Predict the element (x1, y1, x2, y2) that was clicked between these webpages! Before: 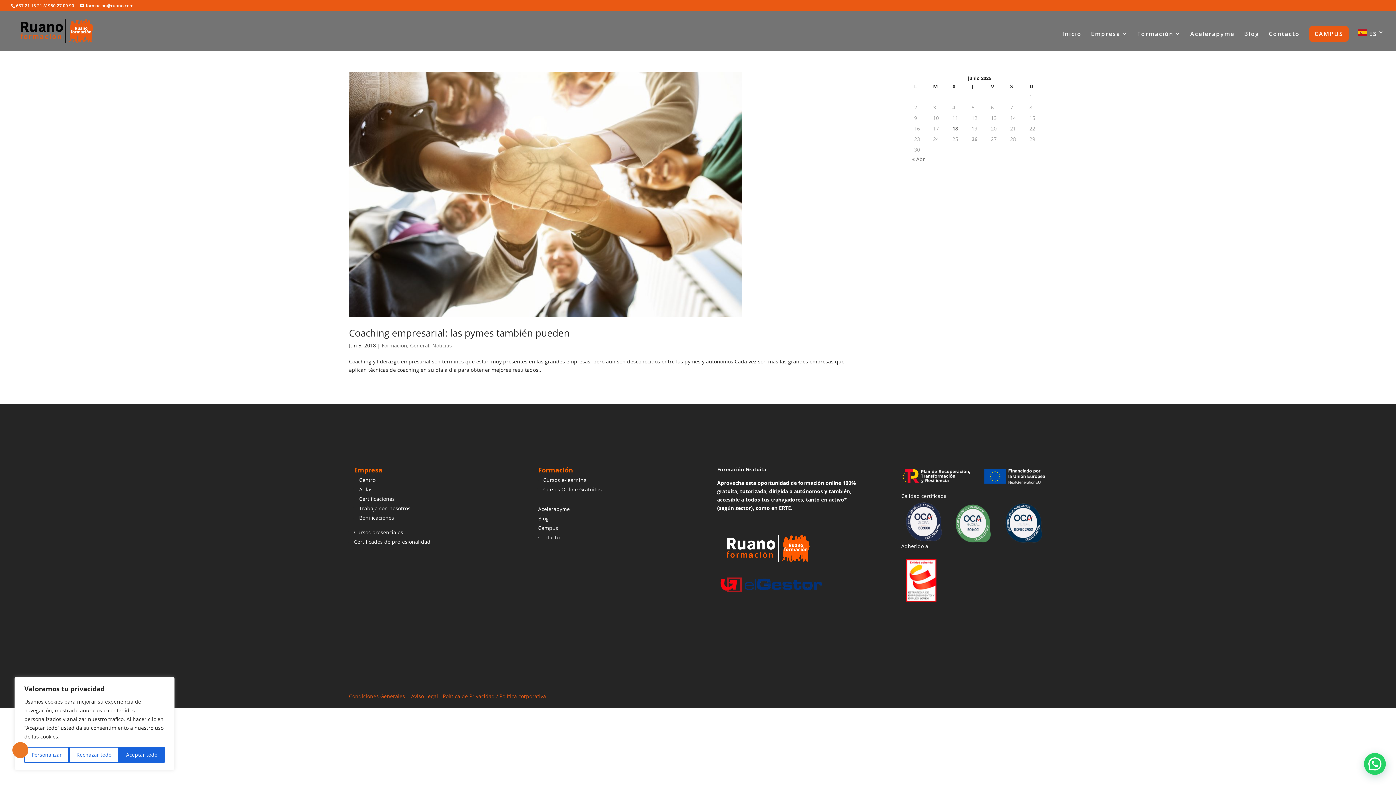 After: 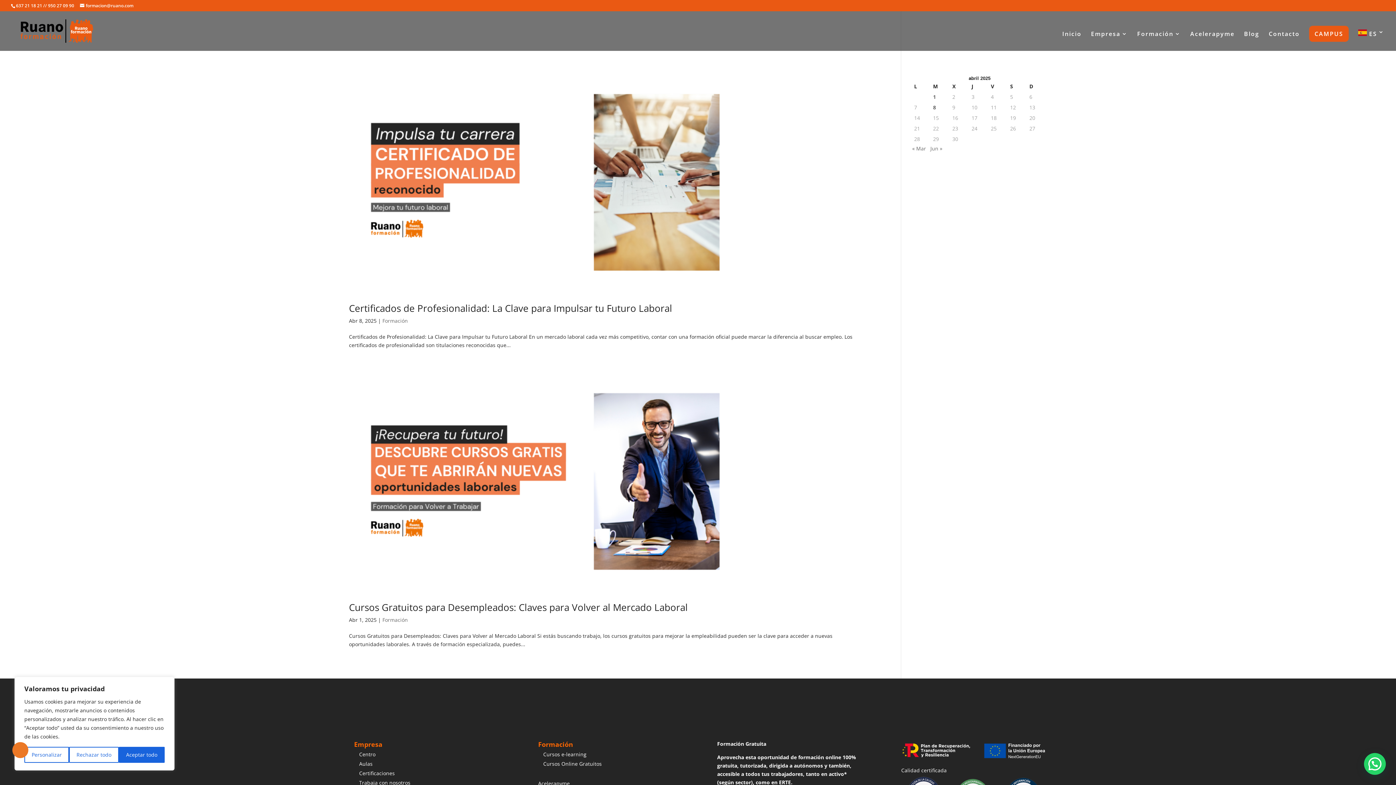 Action: bbox: (912, 155, 925, 162) label: « Abr